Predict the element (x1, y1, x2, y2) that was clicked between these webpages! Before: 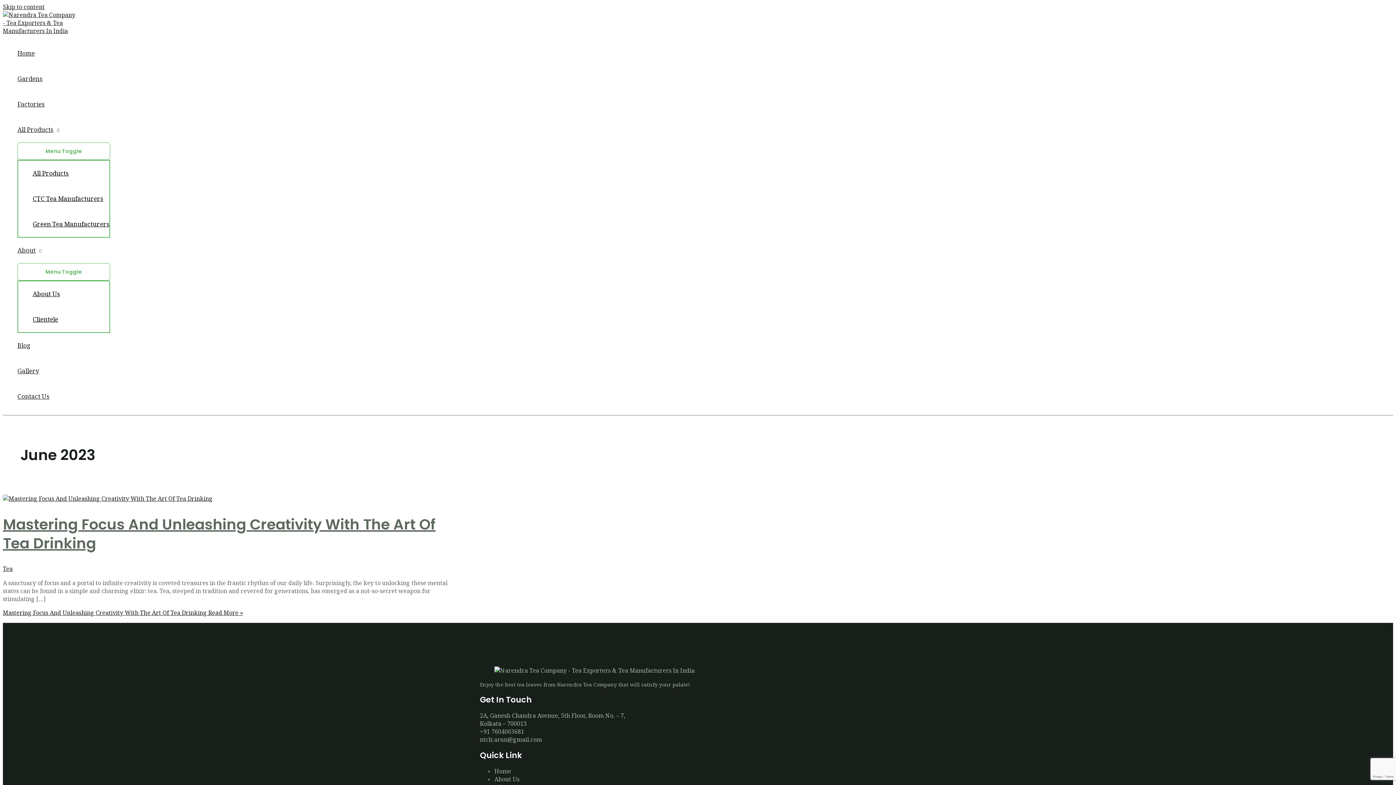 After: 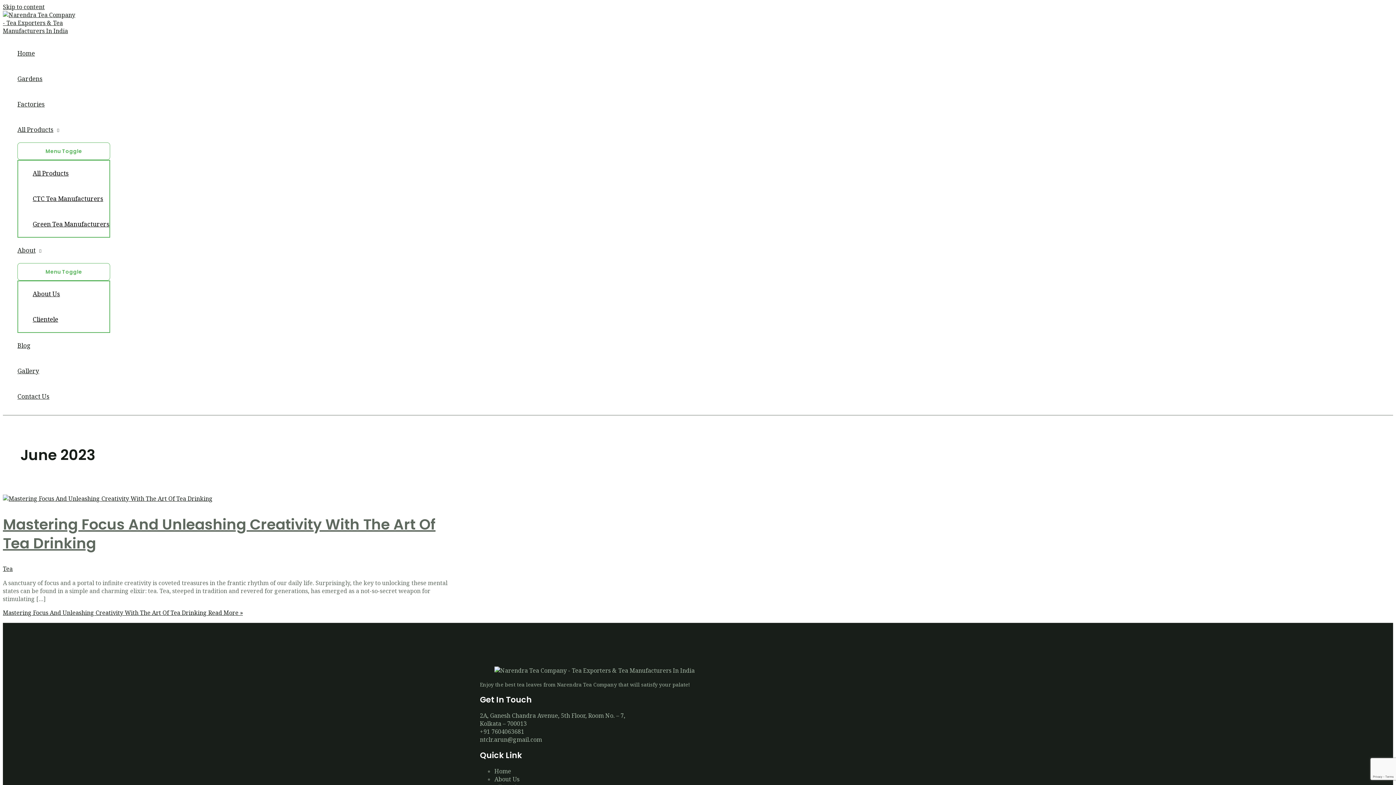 Action: label: +91 7604063681  bbox: (480, 728, 525, 736)